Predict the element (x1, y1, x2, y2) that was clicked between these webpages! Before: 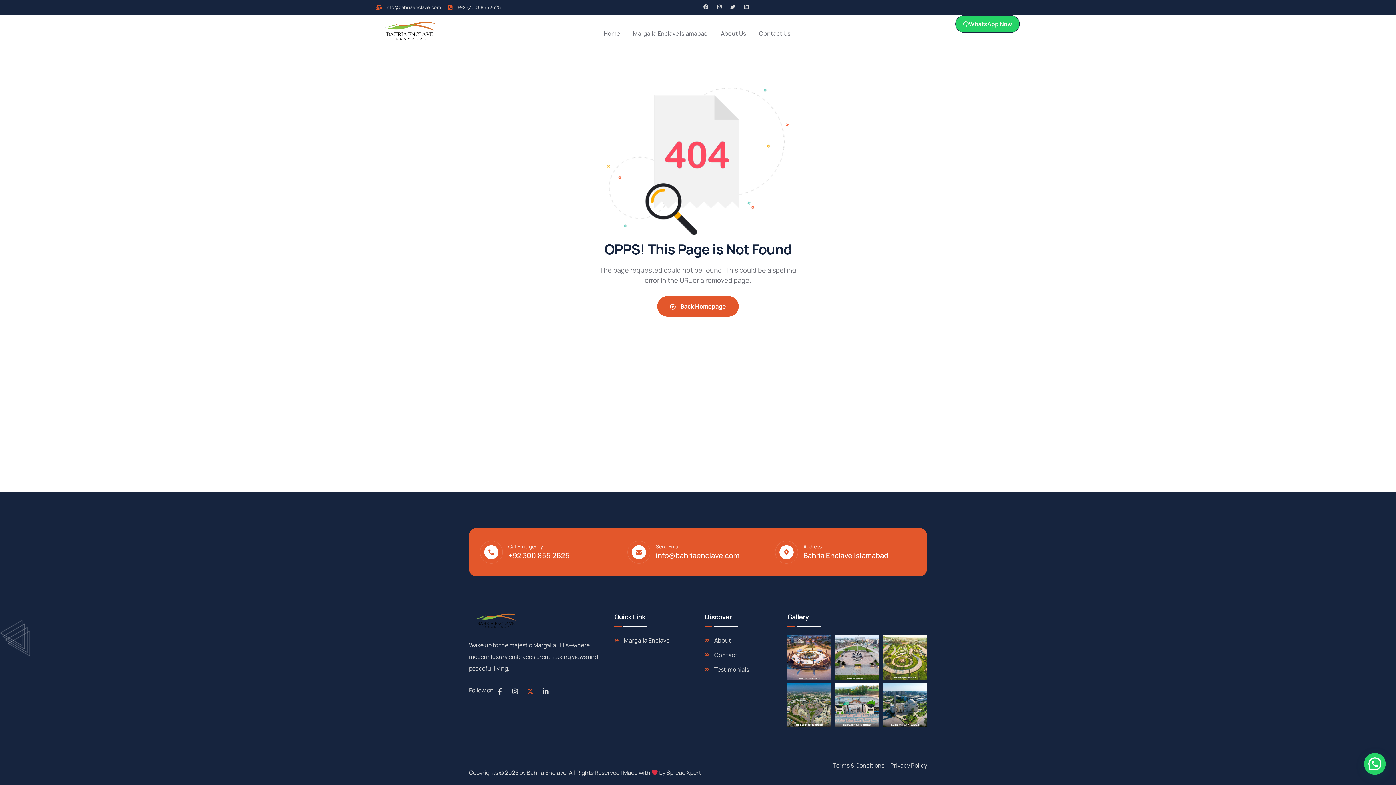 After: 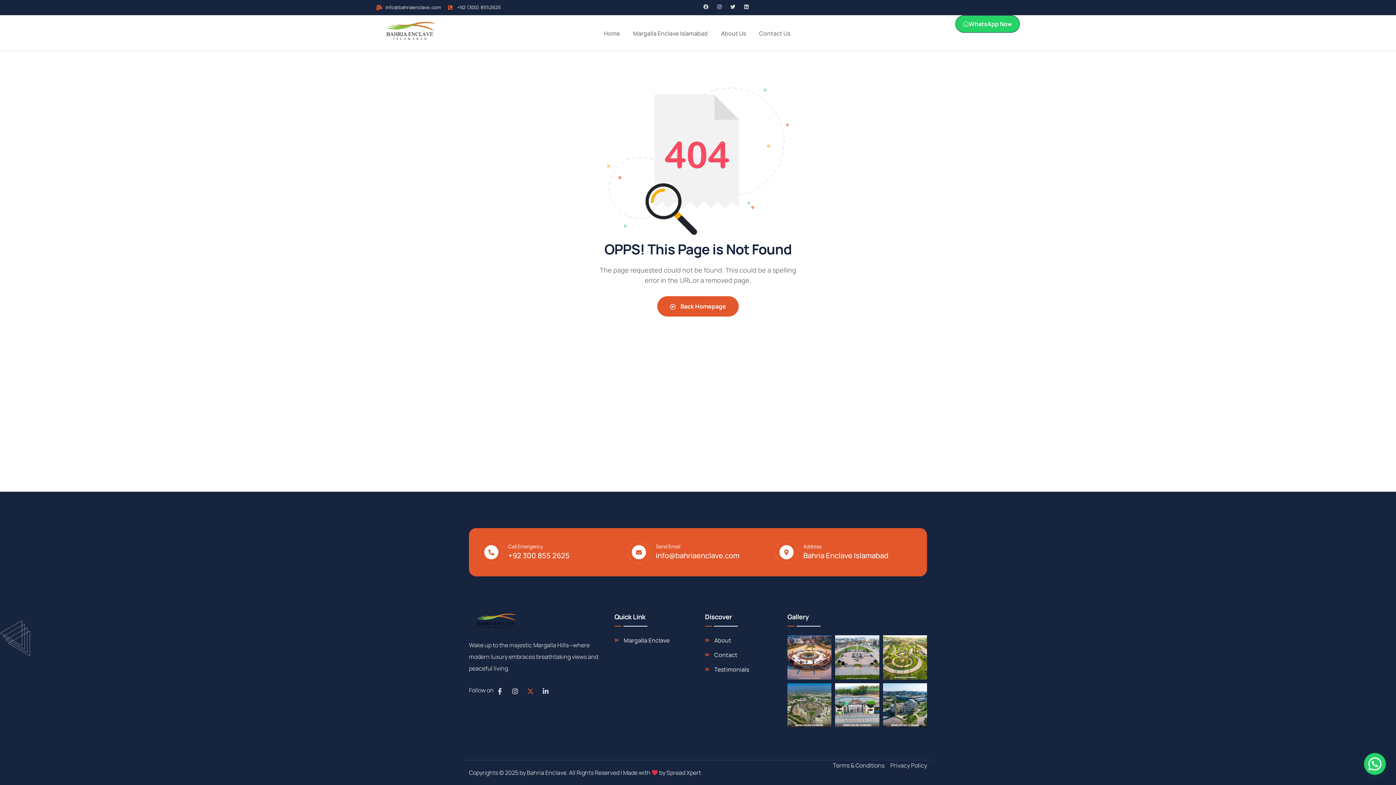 Action: label: Instagram bbox: (717, 4, 722, 9)